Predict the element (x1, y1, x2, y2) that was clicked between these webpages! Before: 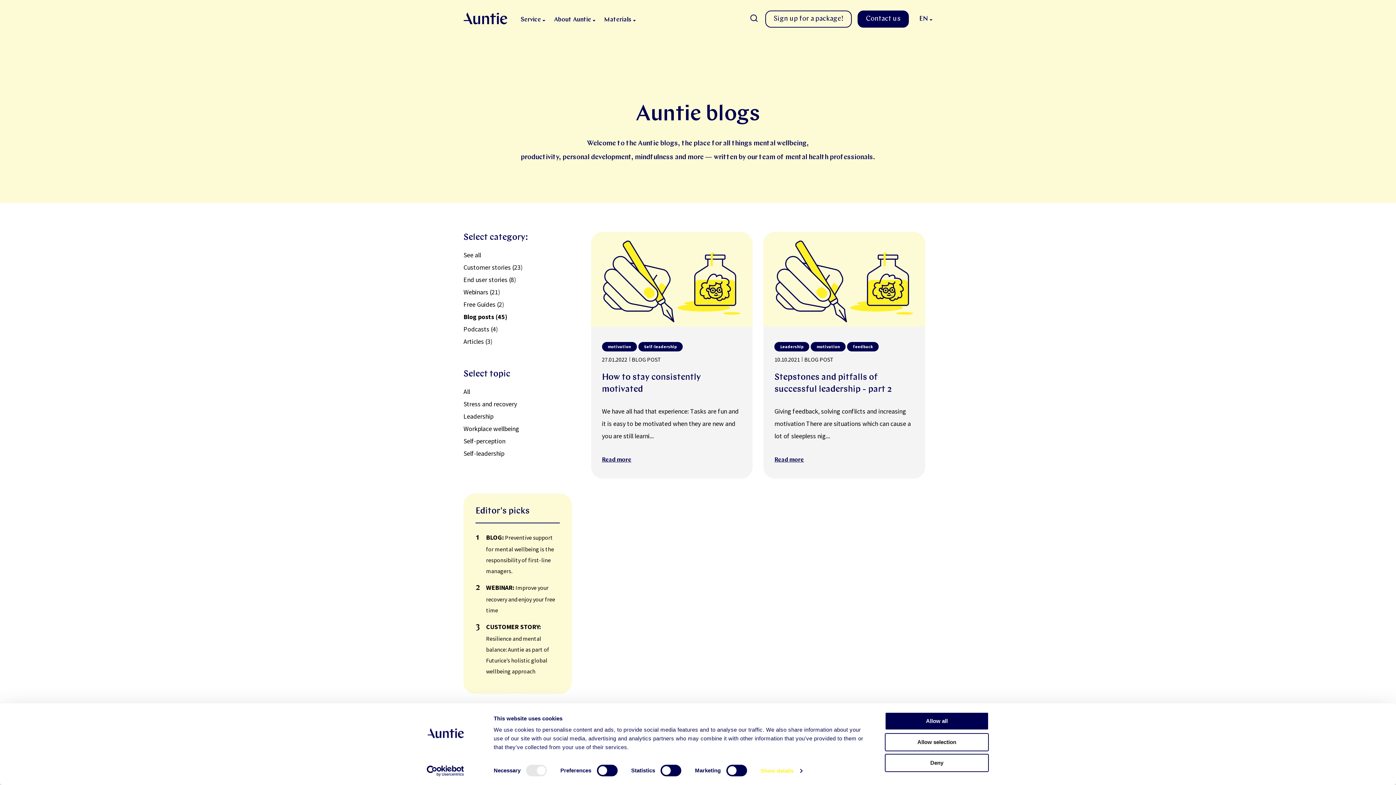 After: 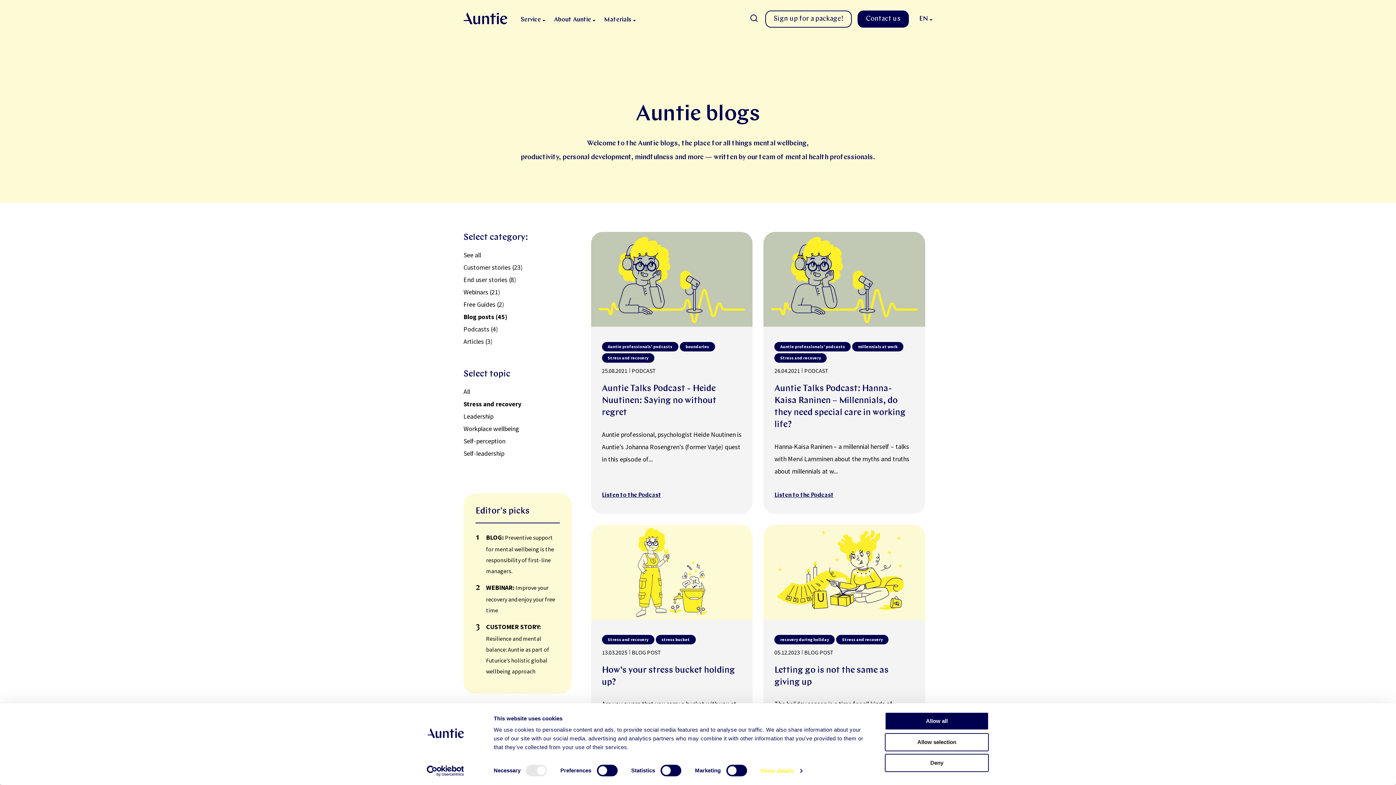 Action: label: Stress and recovery bbox: (463, 399, 517, 408)